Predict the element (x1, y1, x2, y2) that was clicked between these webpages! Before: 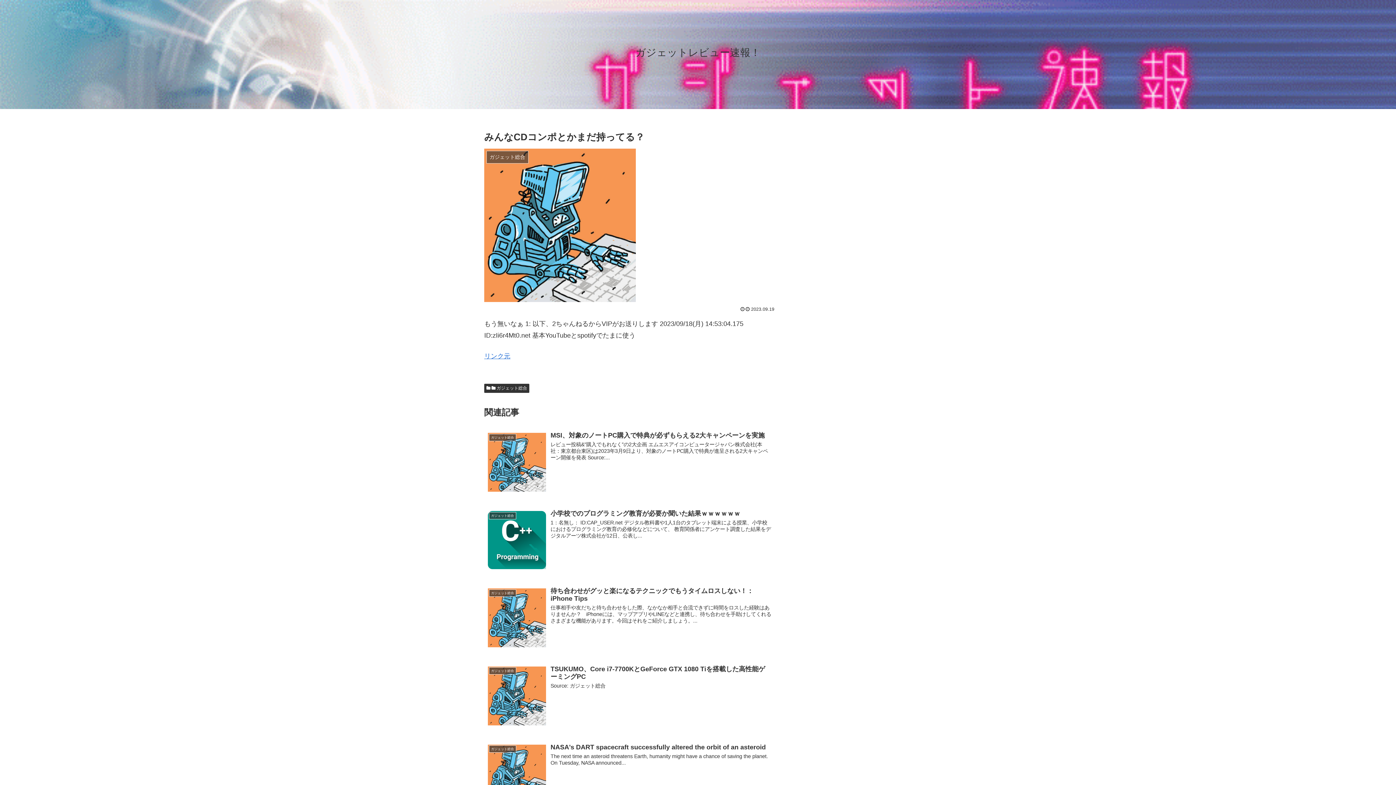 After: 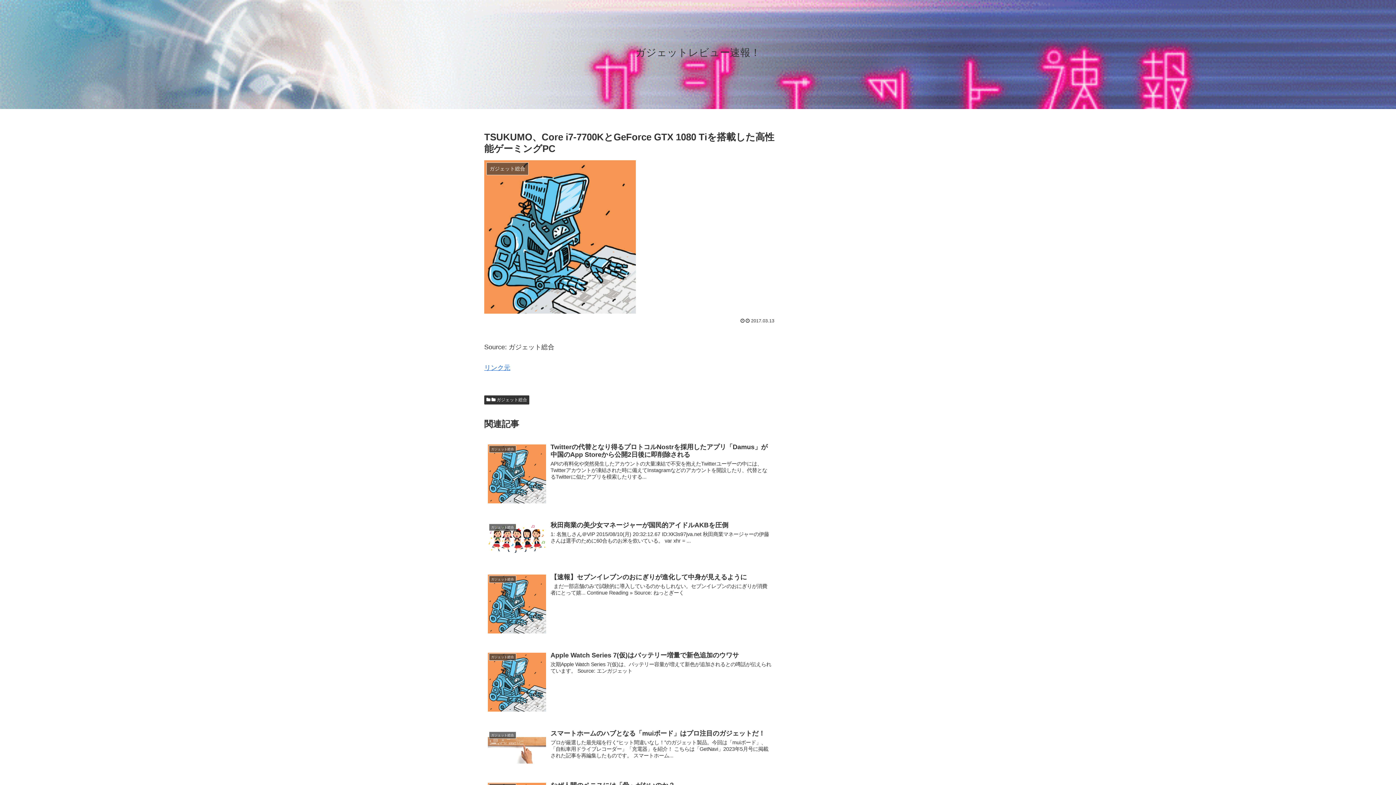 Action: label: ガジェット総合
TSUKUMO、Core i7-7700KとGeForce GTX 1080 Tiを搭載した高性能ゲーミングPC
Source: ガジェット総合 bbox: (484, 662, 775, 732)